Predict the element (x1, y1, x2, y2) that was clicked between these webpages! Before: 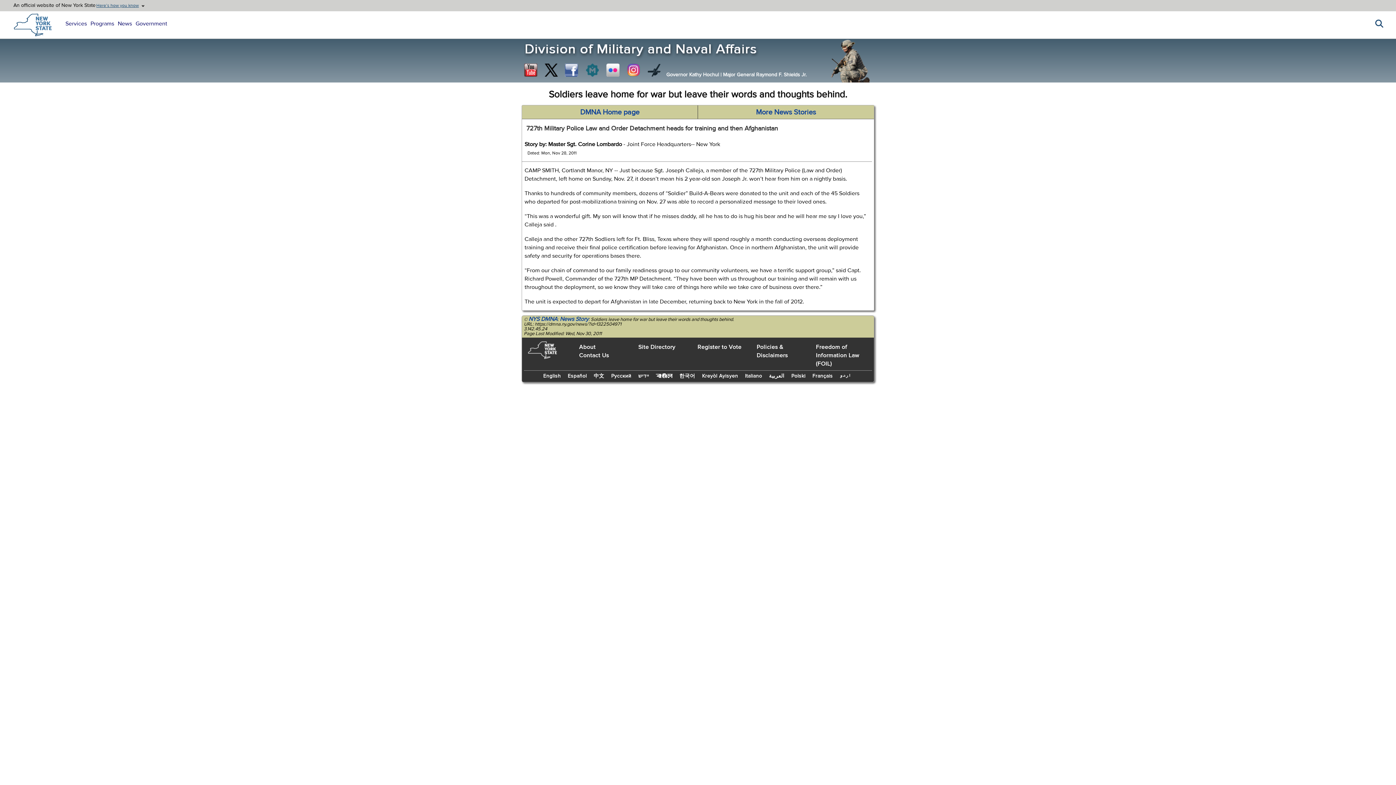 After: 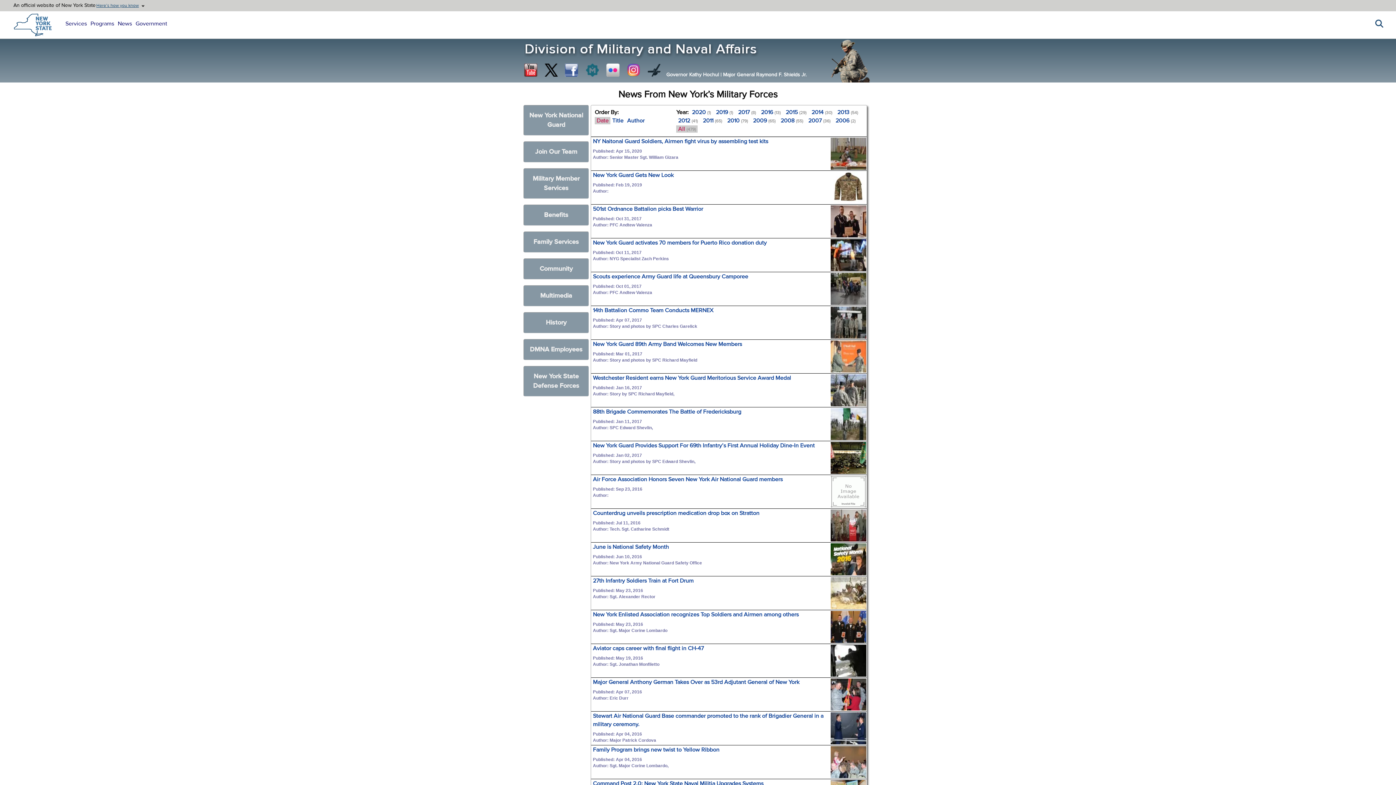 Action: bbox: (698, 105, 874, 118) label: More News Stories